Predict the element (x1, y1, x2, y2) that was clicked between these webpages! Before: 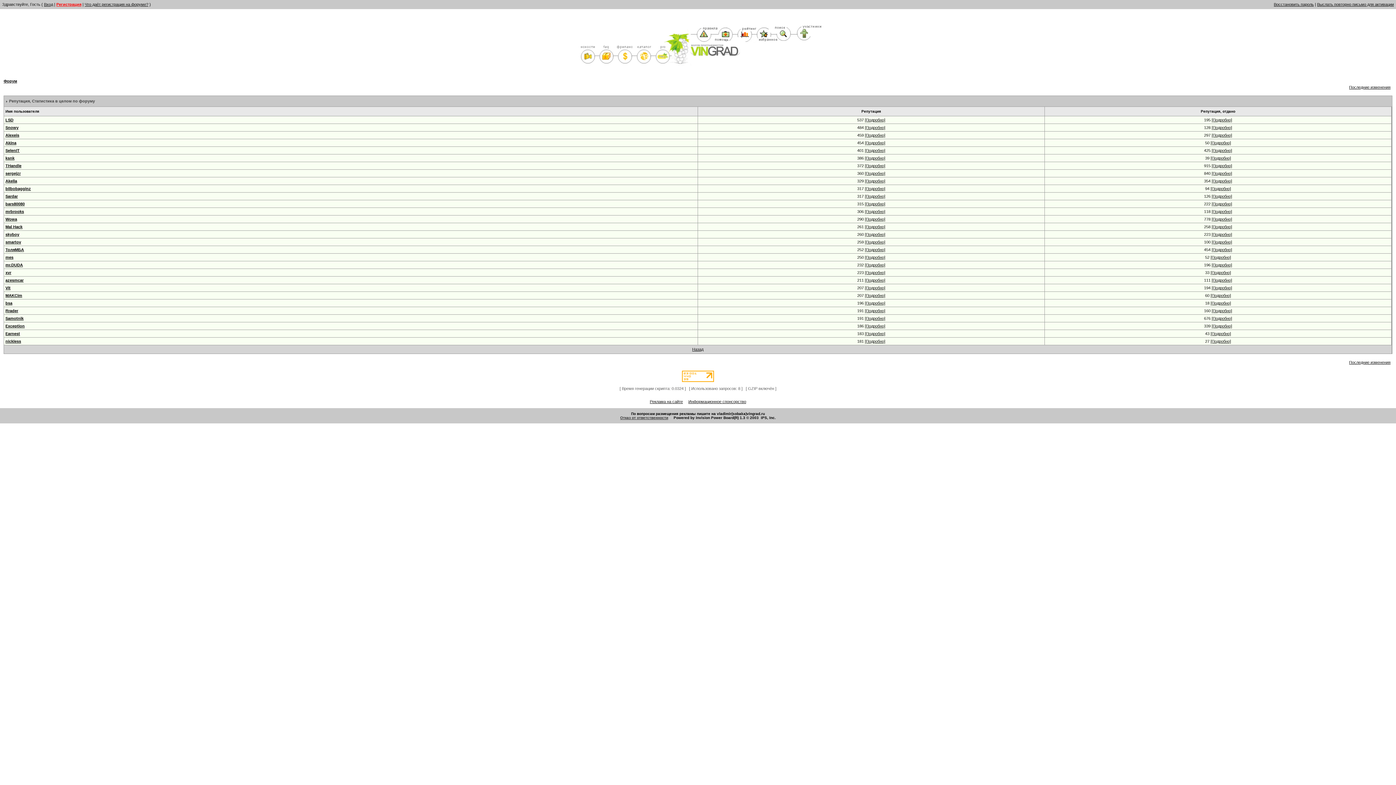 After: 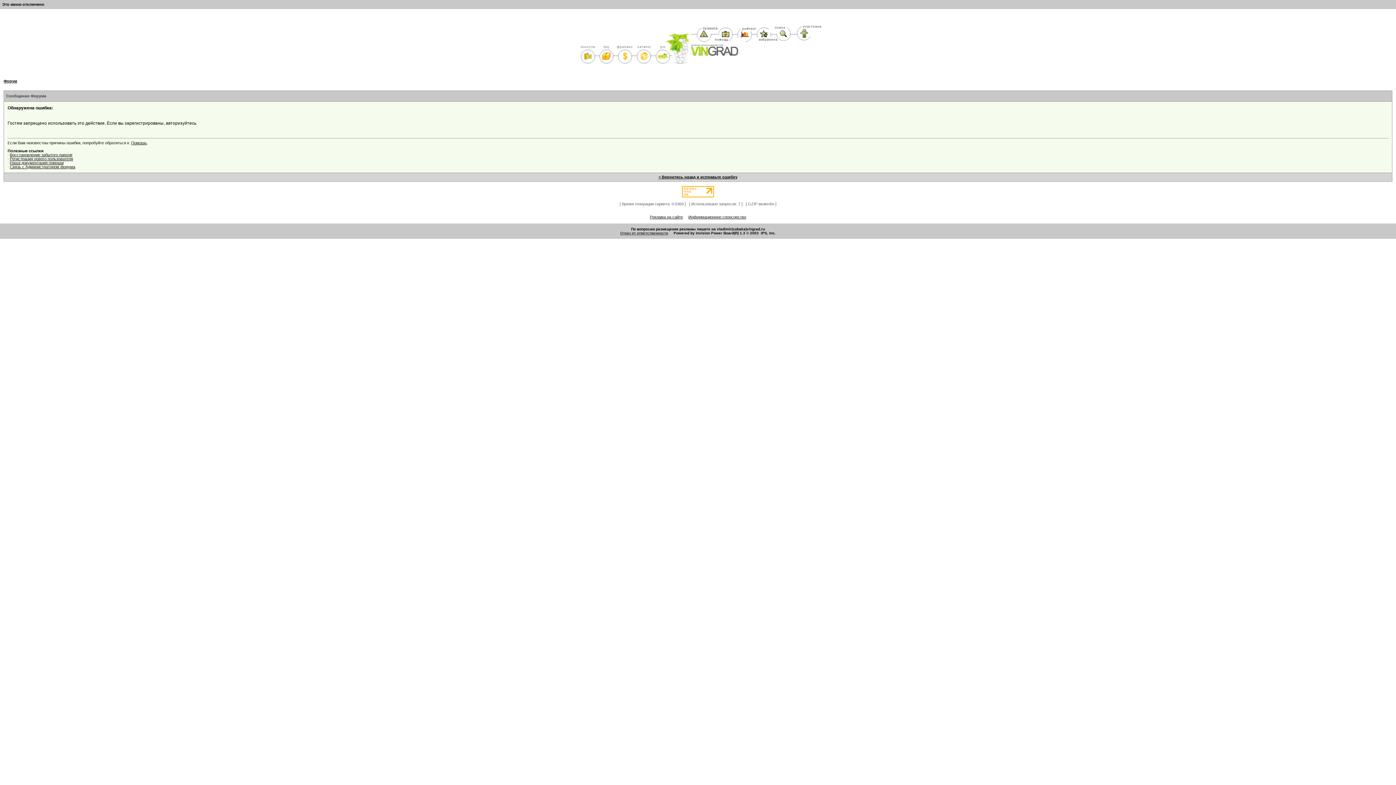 Action: bbox: (865, 133, 885, 137) label: [Подробно]